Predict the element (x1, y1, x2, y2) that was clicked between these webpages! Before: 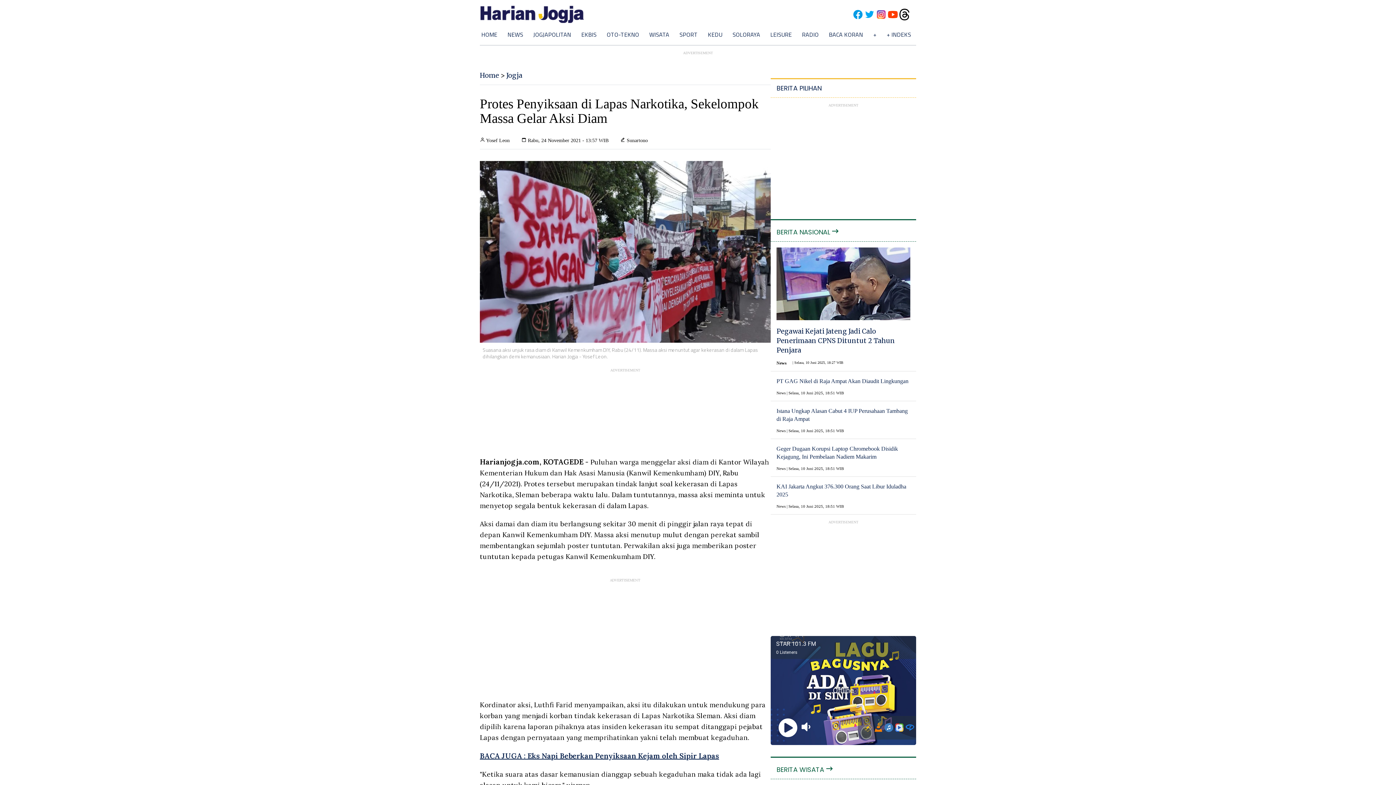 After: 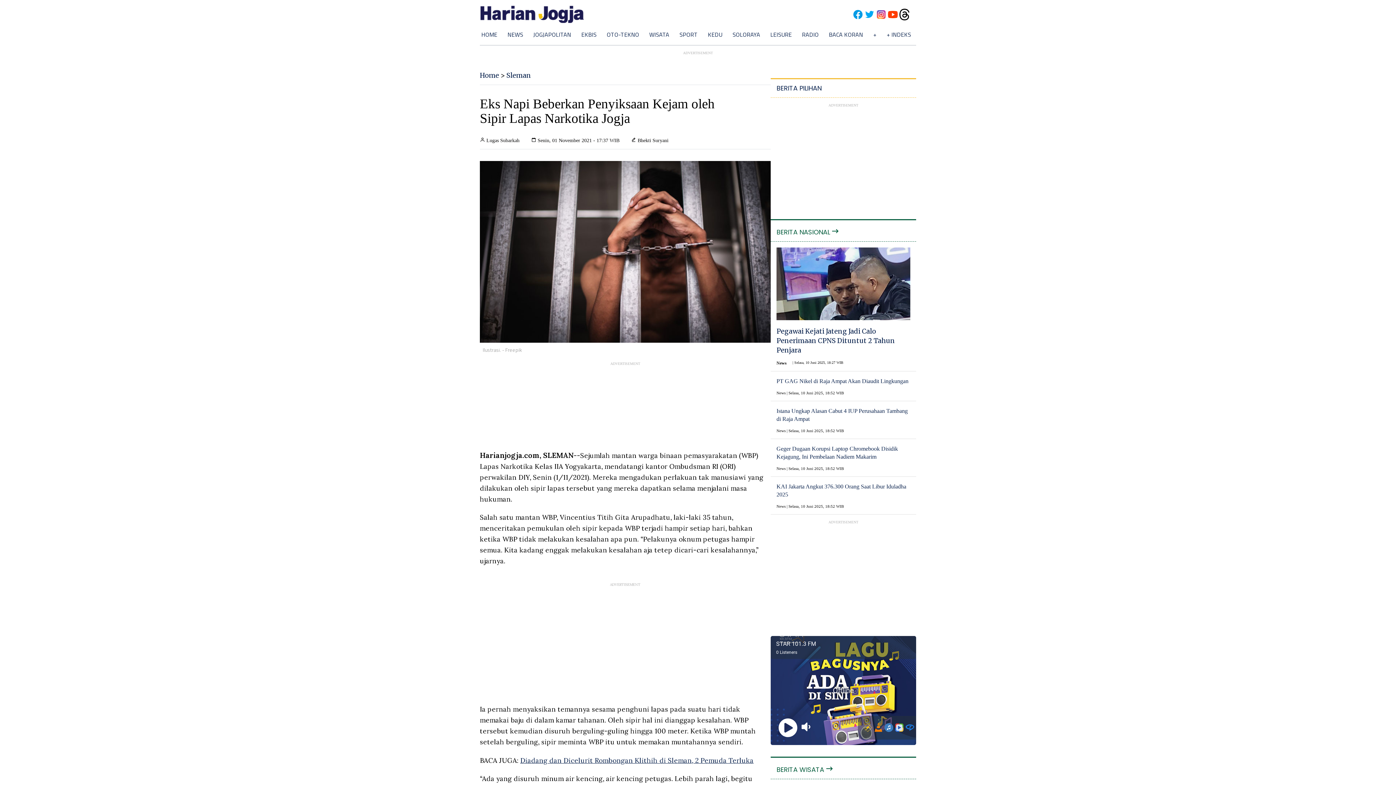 Action: label: BACA JUGA : Eks Napi Beberkan Penyiksaan Kejam oleh Sipir Lapas bbox: (480, 751, 719, 760)